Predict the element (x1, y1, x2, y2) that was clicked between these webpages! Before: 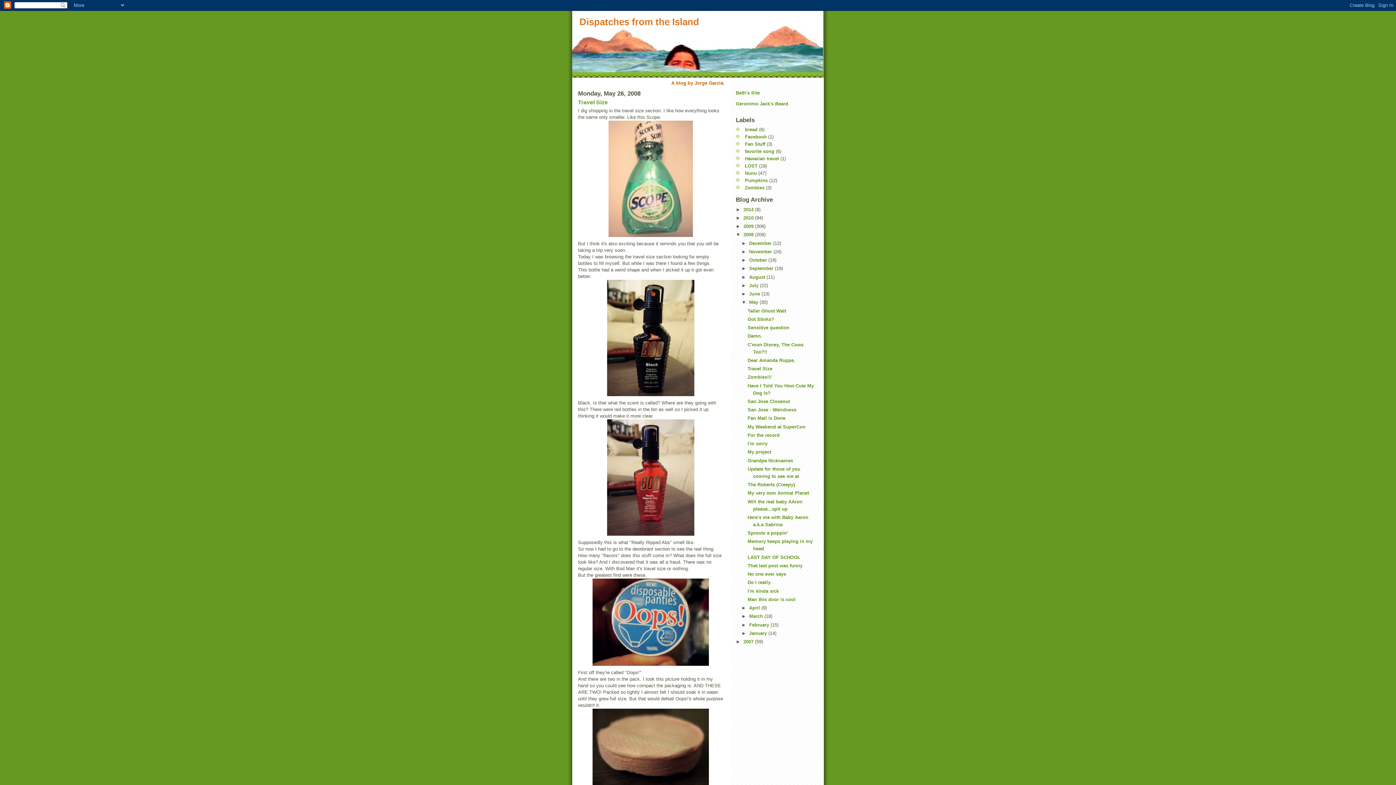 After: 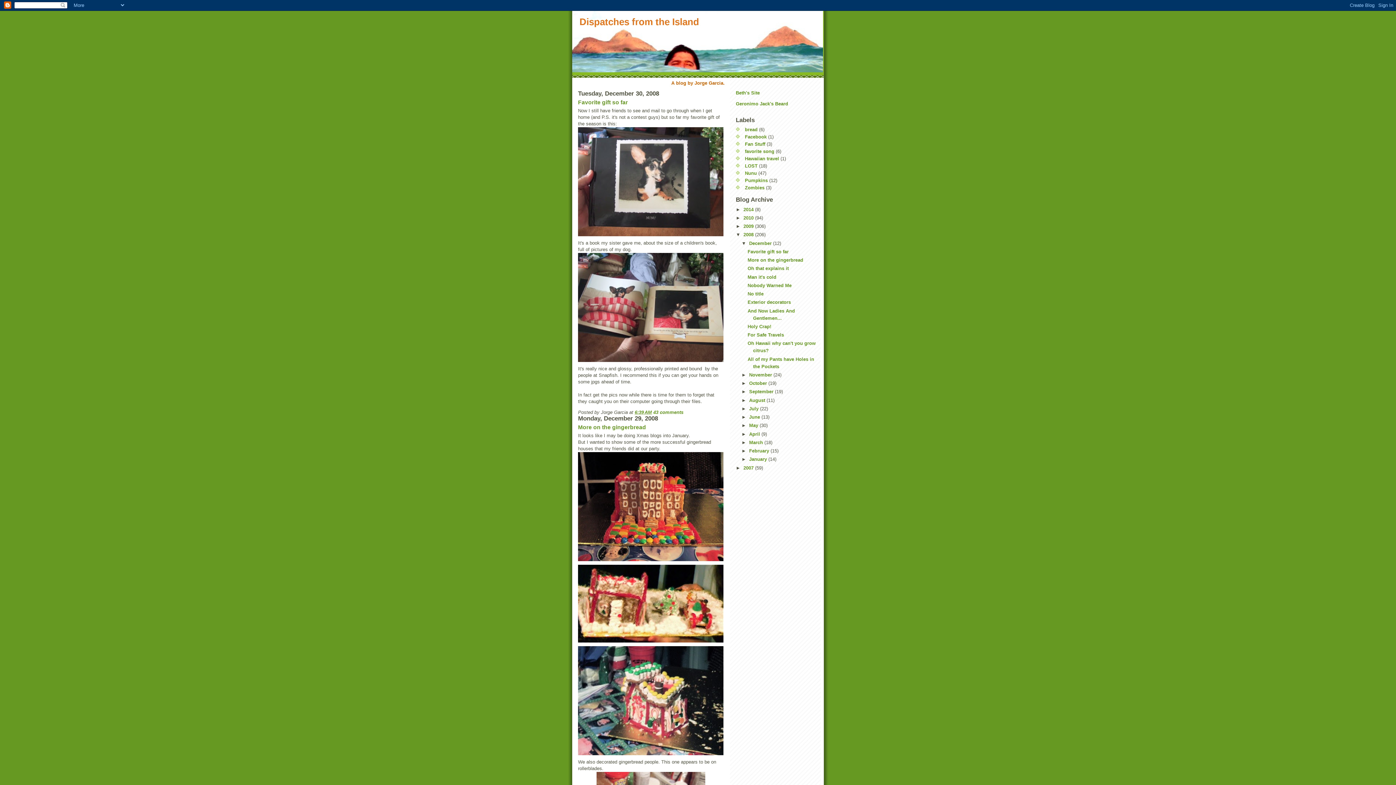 Action: label: December  bbox: (749, 240, 773, 246)